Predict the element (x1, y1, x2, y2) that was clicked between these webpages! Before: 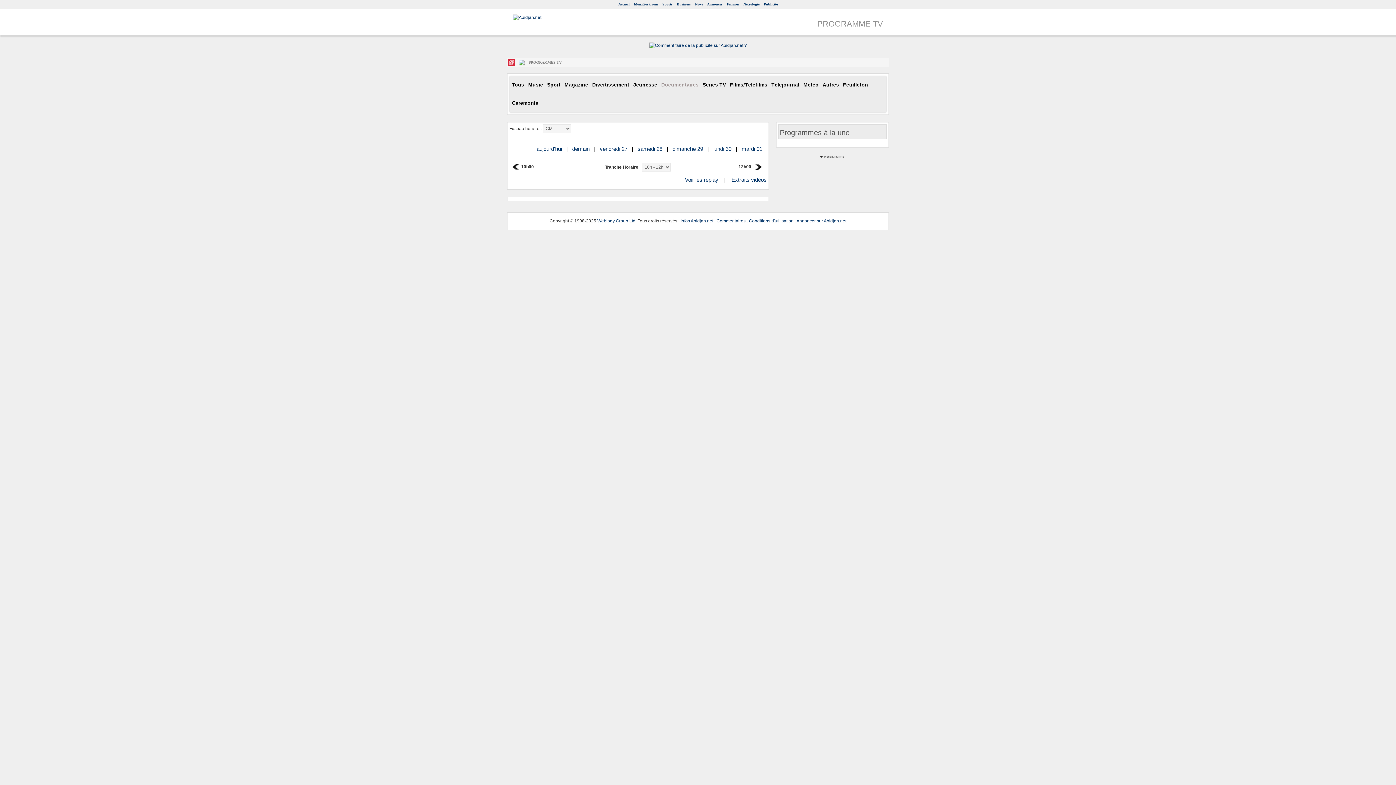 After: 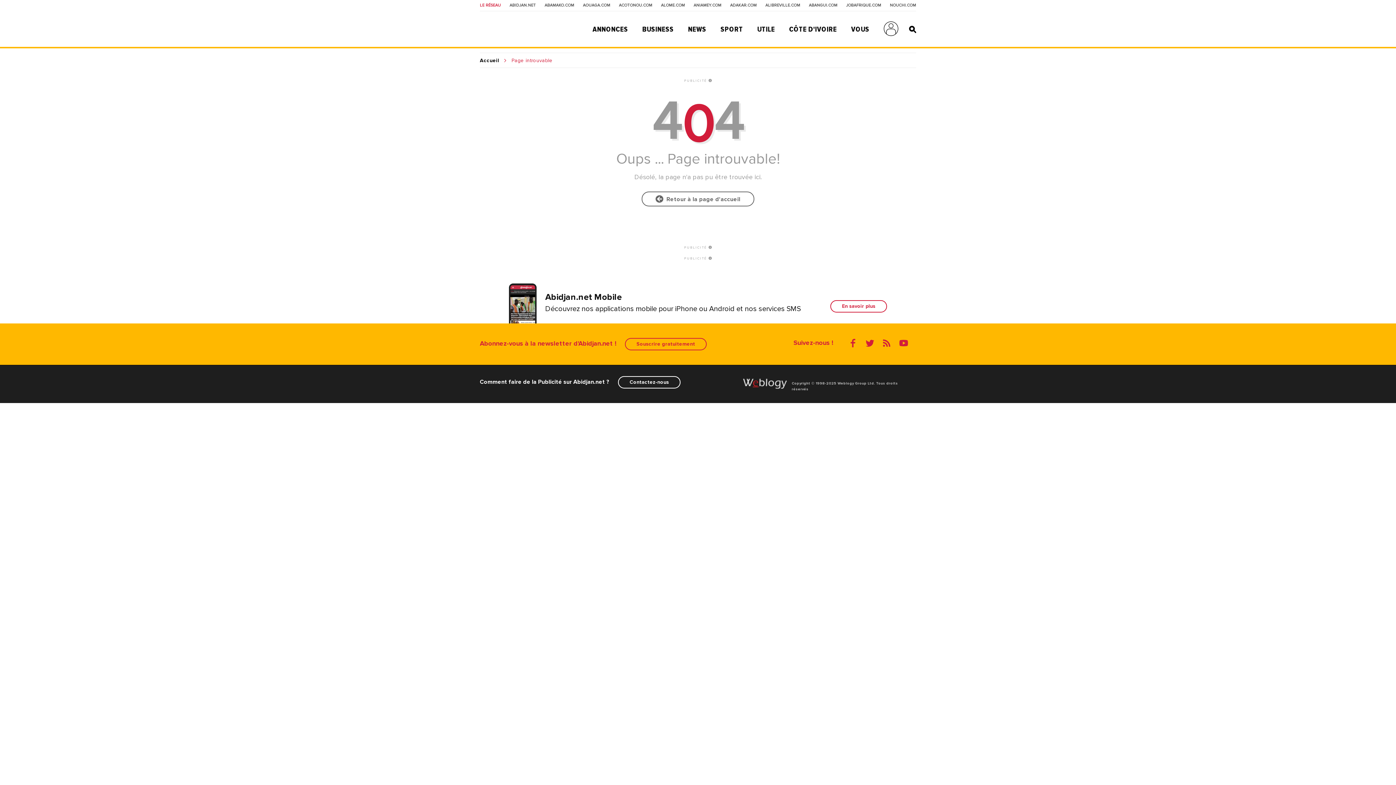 Action: bbox: (716, 218, 745, 223) label: Commentaires